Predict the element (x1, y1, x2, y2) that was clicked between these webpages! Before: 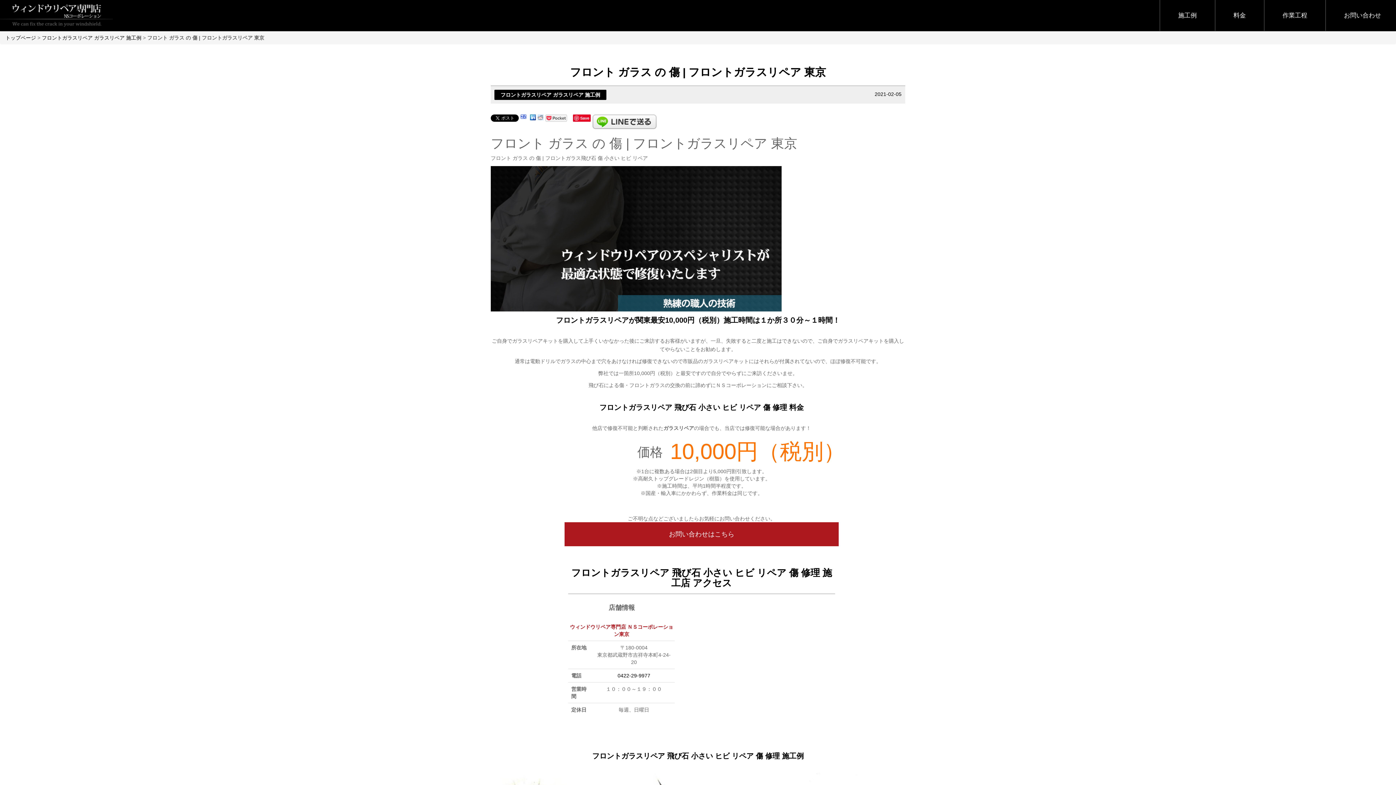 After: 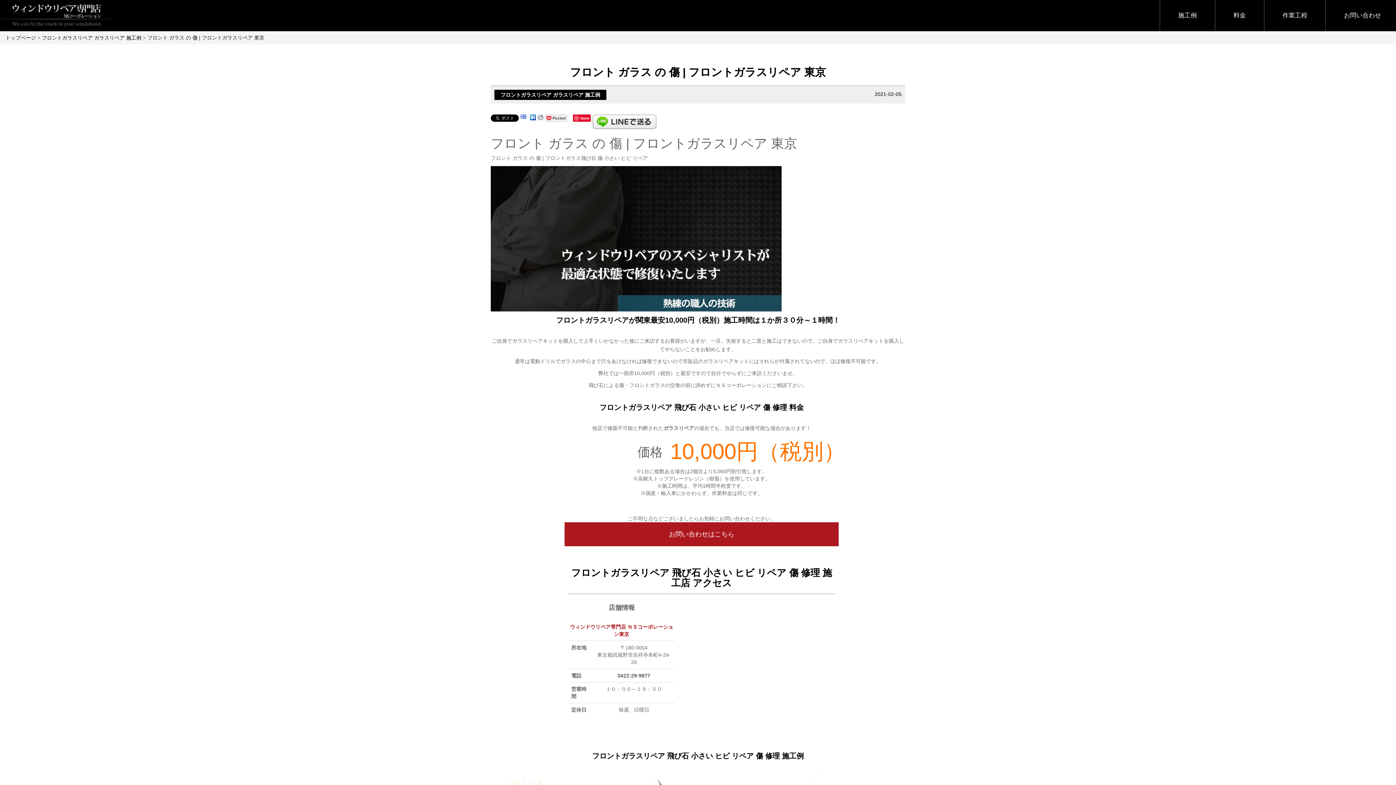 Action: bbox: (537, 114, 543, 120)